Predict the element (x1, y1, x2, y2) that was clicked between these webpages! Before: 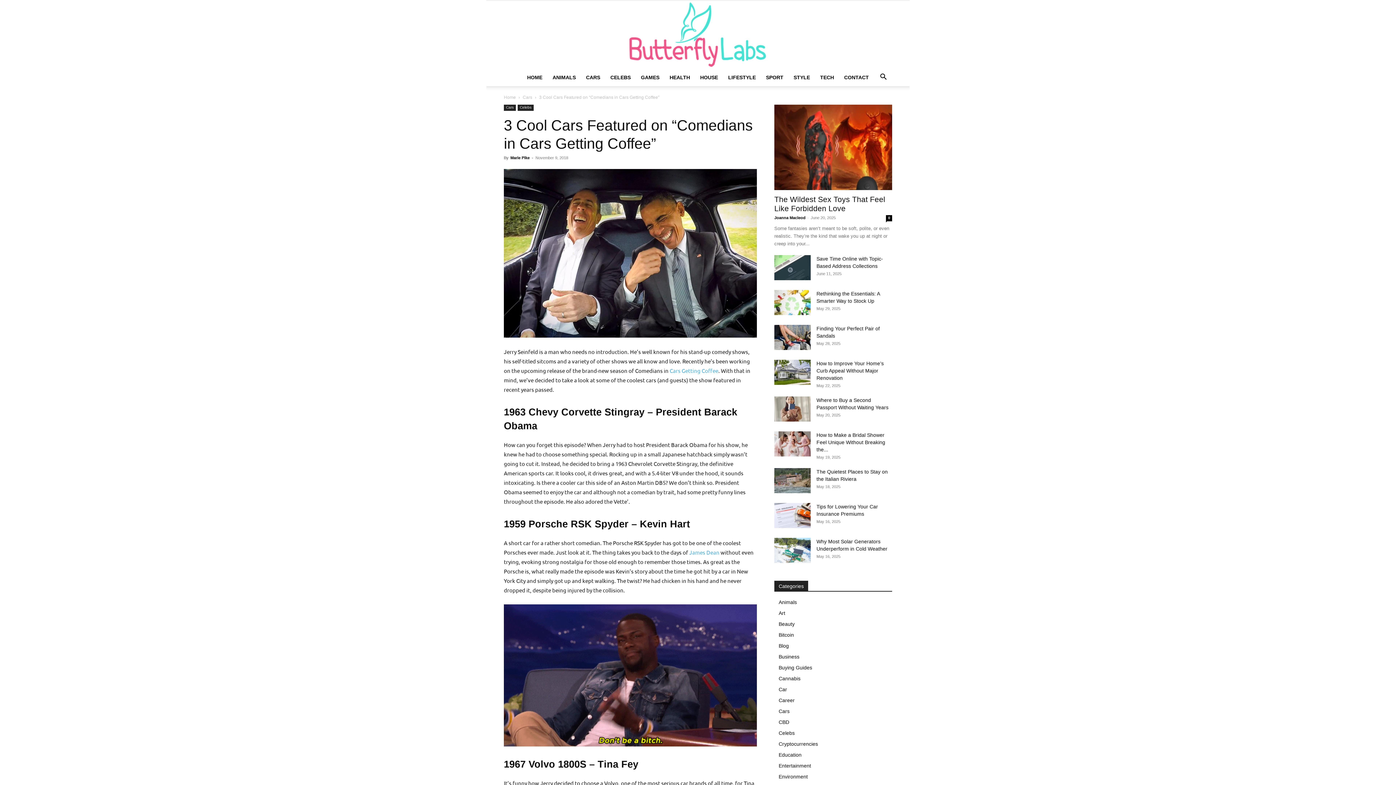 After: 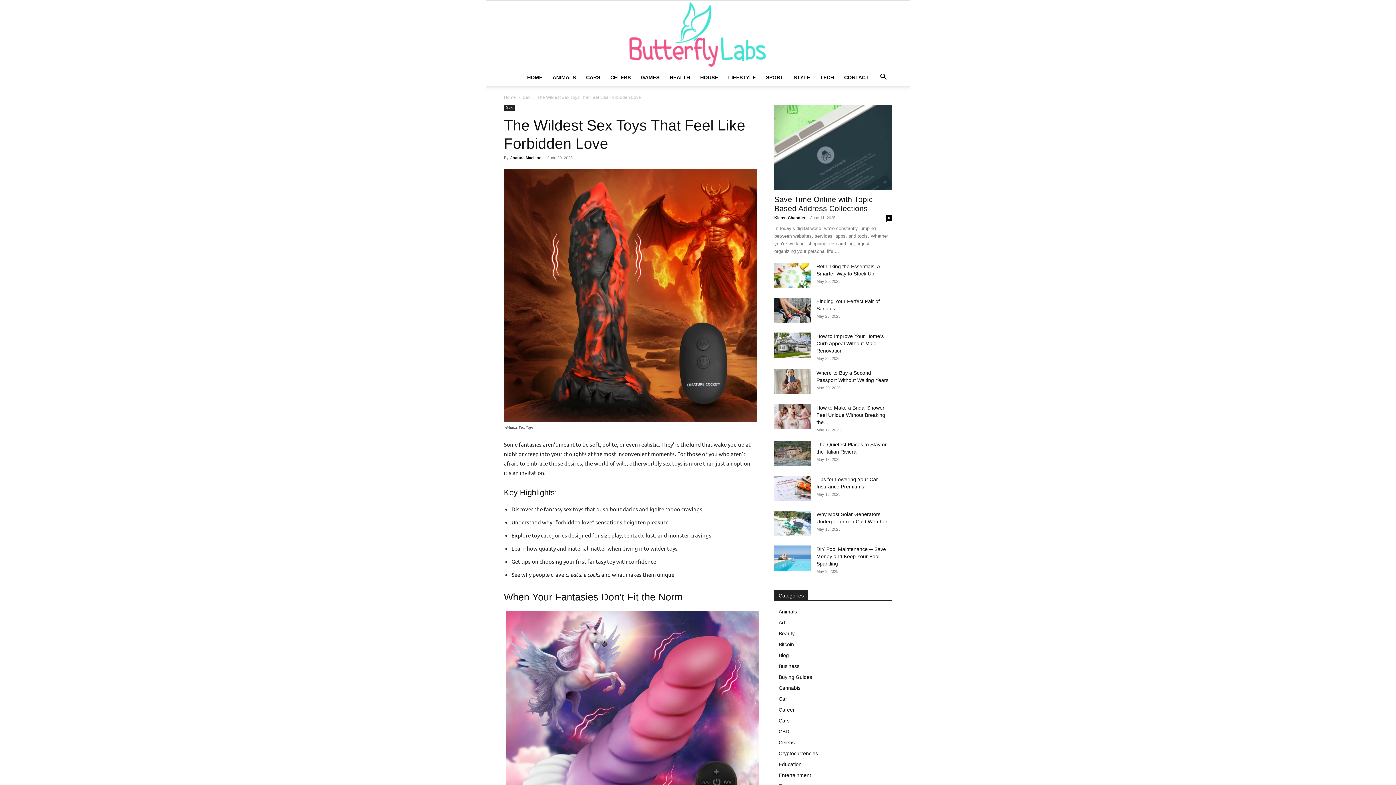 Action: bbox: (774, 104, 892, 190)